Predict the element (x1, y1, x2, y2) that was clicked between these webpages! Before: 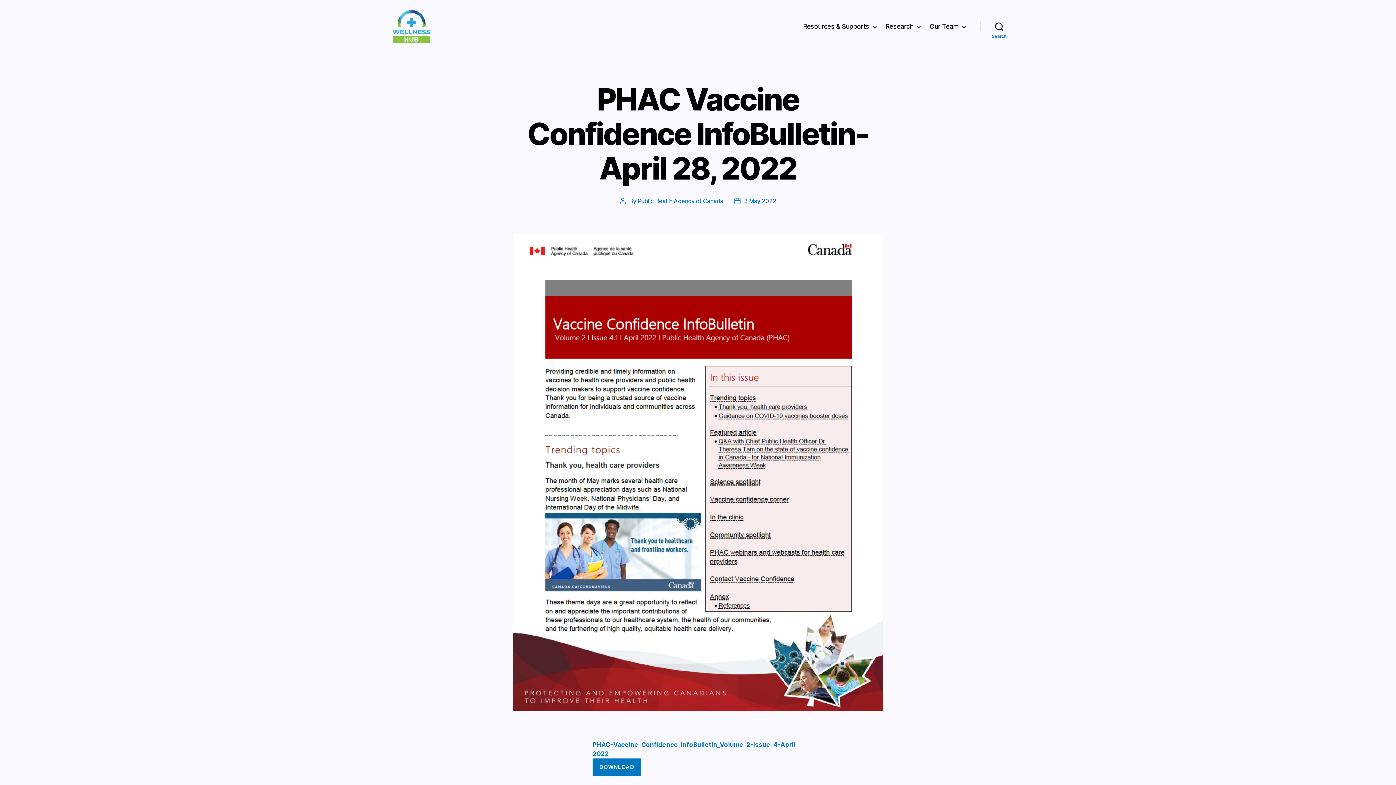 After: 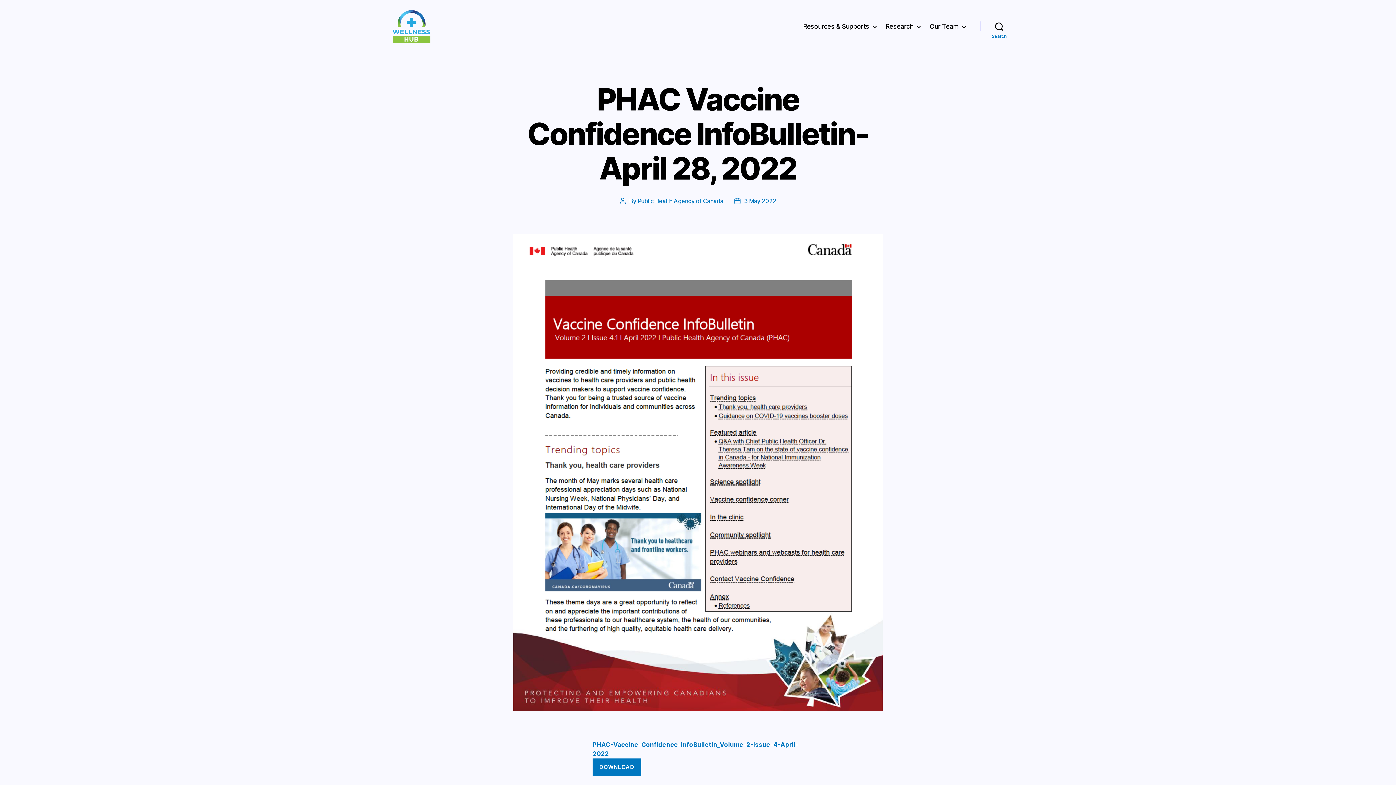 Action: bbox: (744, 197, 776, 204) label: 3 May 2022